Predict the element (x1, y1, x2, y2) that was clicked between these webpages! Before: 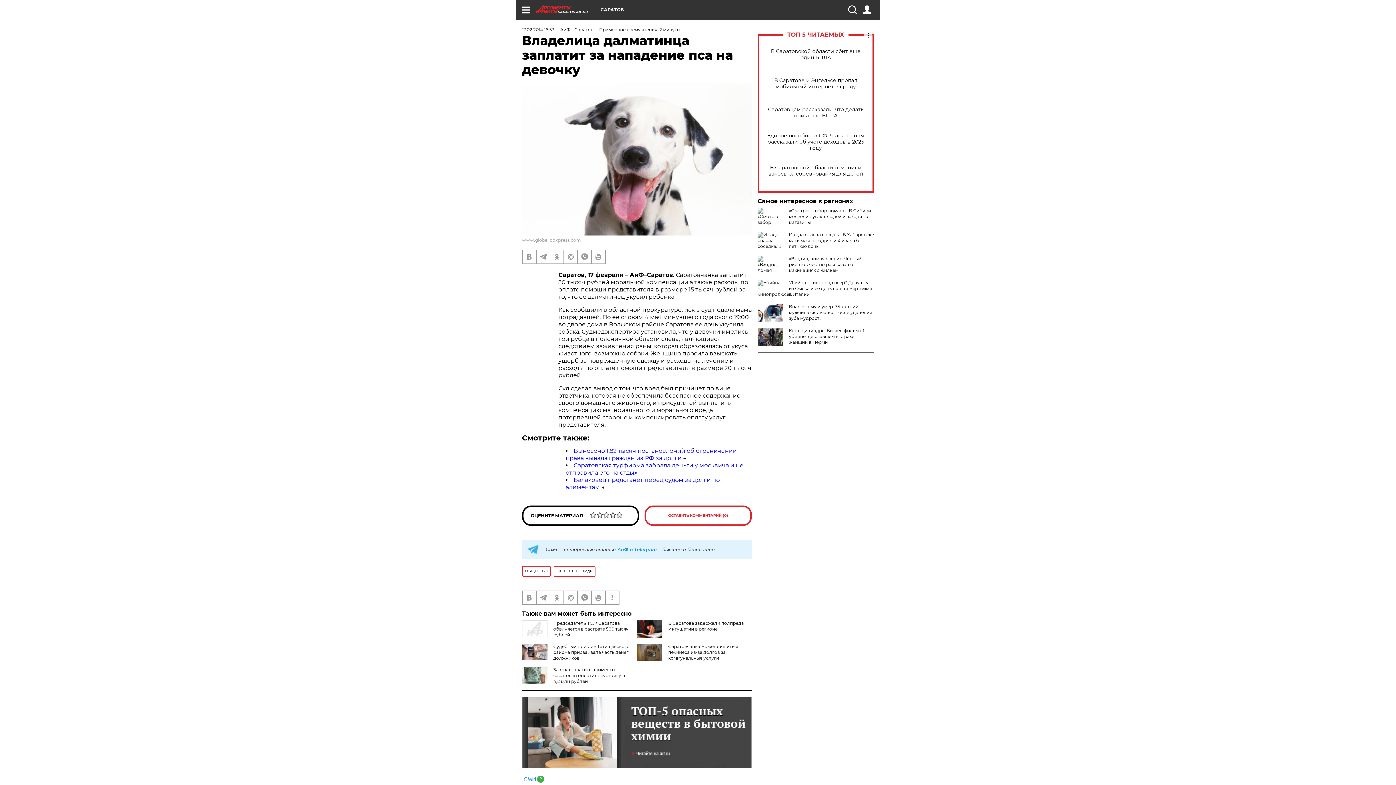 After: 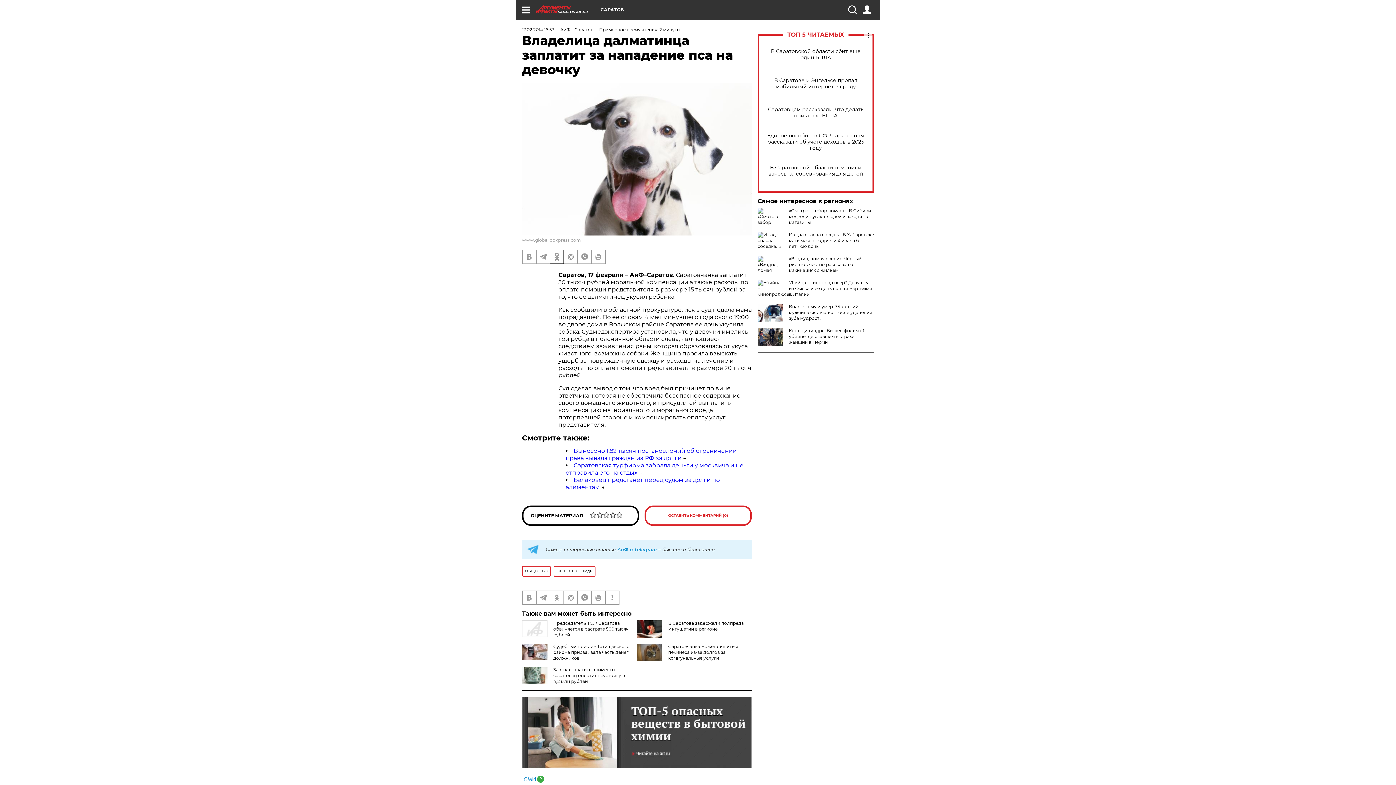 Action: bbox: (550, 250, 563, 263)